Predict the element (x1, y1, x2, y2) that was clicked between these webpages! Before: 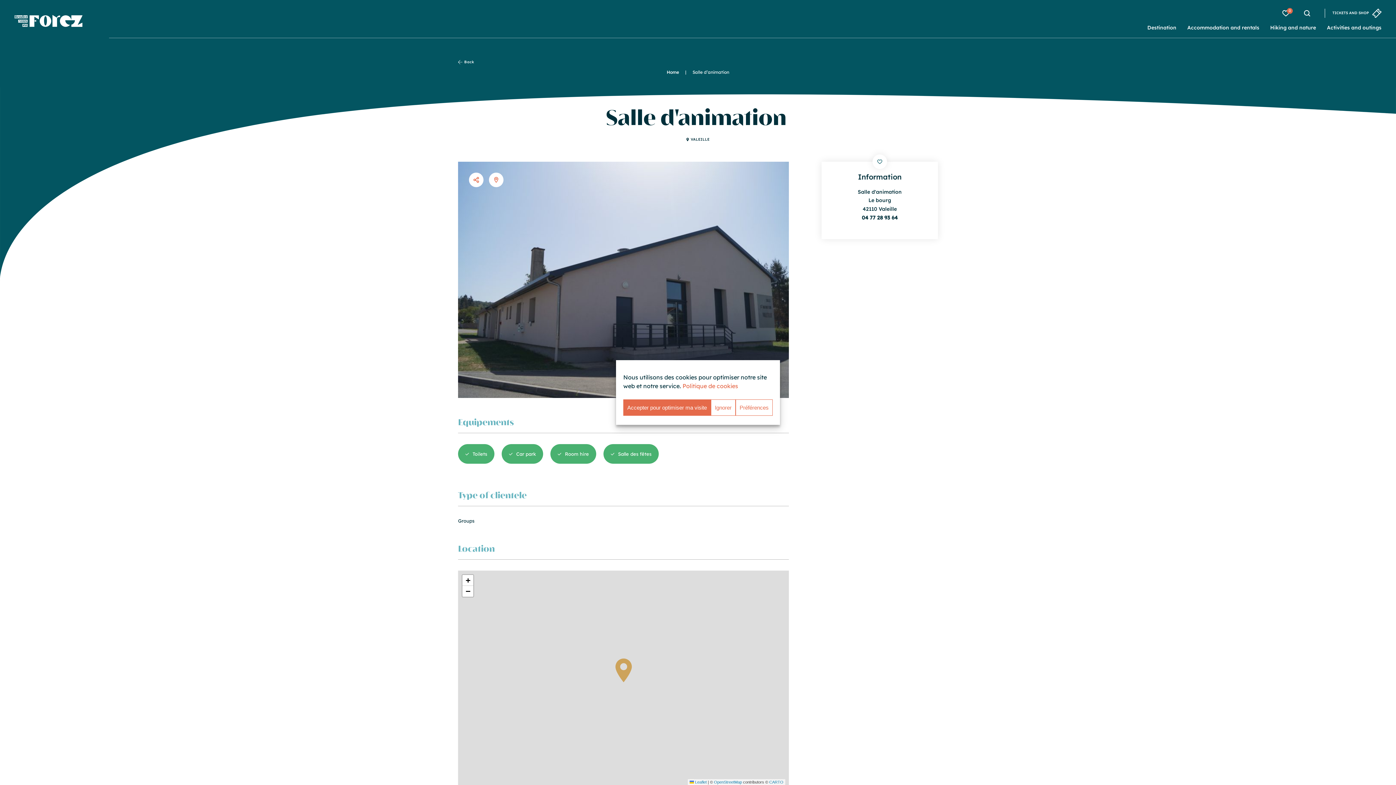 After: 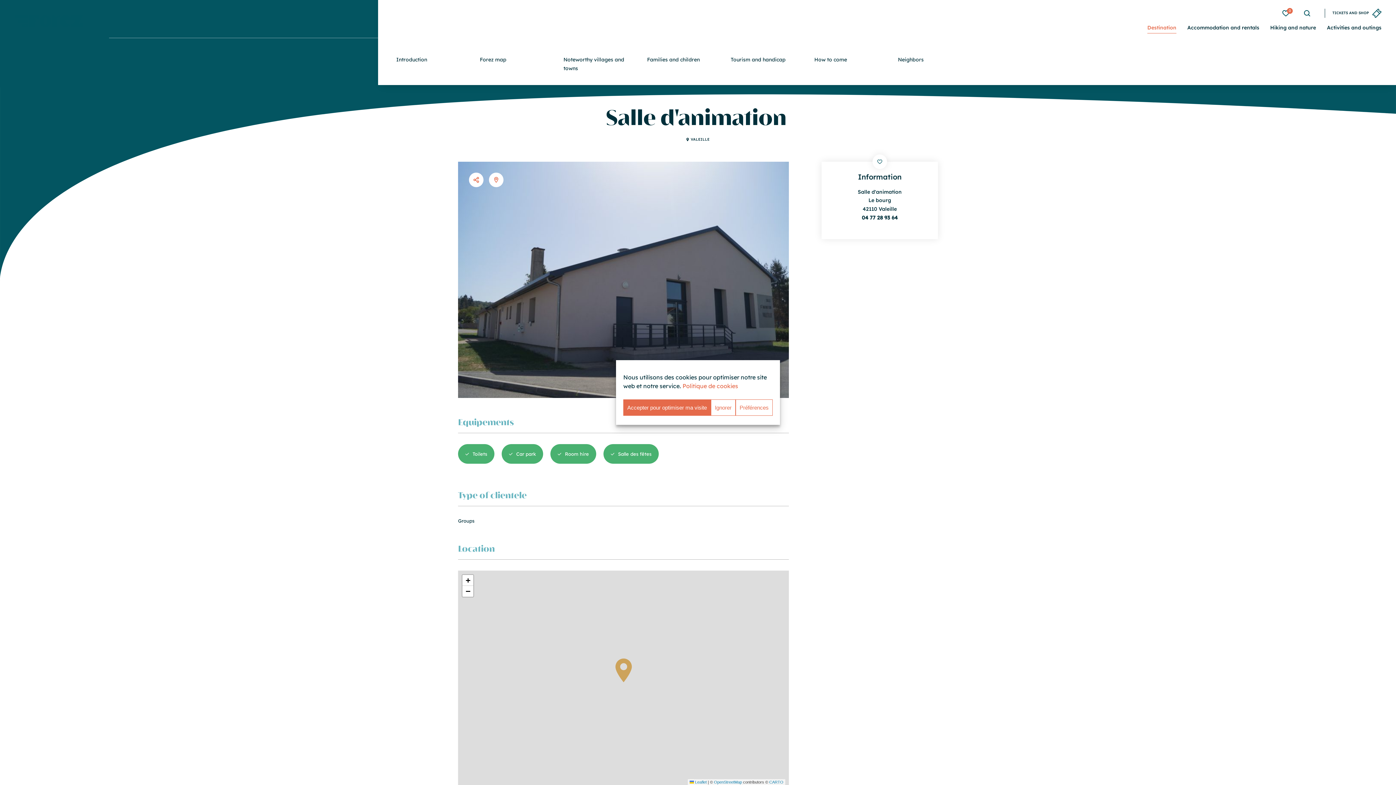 Action: label: Destination bbox: (1147, 23, 1176, 33)